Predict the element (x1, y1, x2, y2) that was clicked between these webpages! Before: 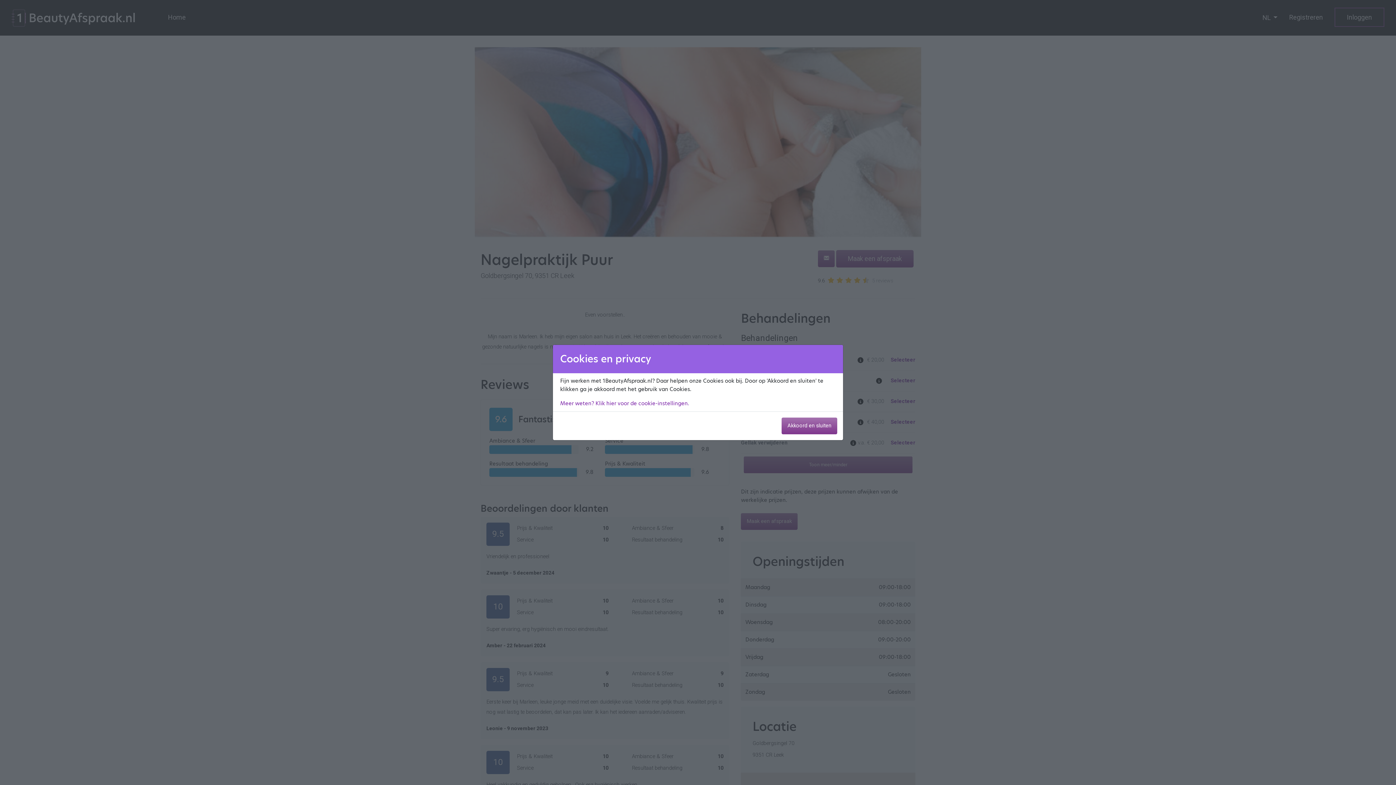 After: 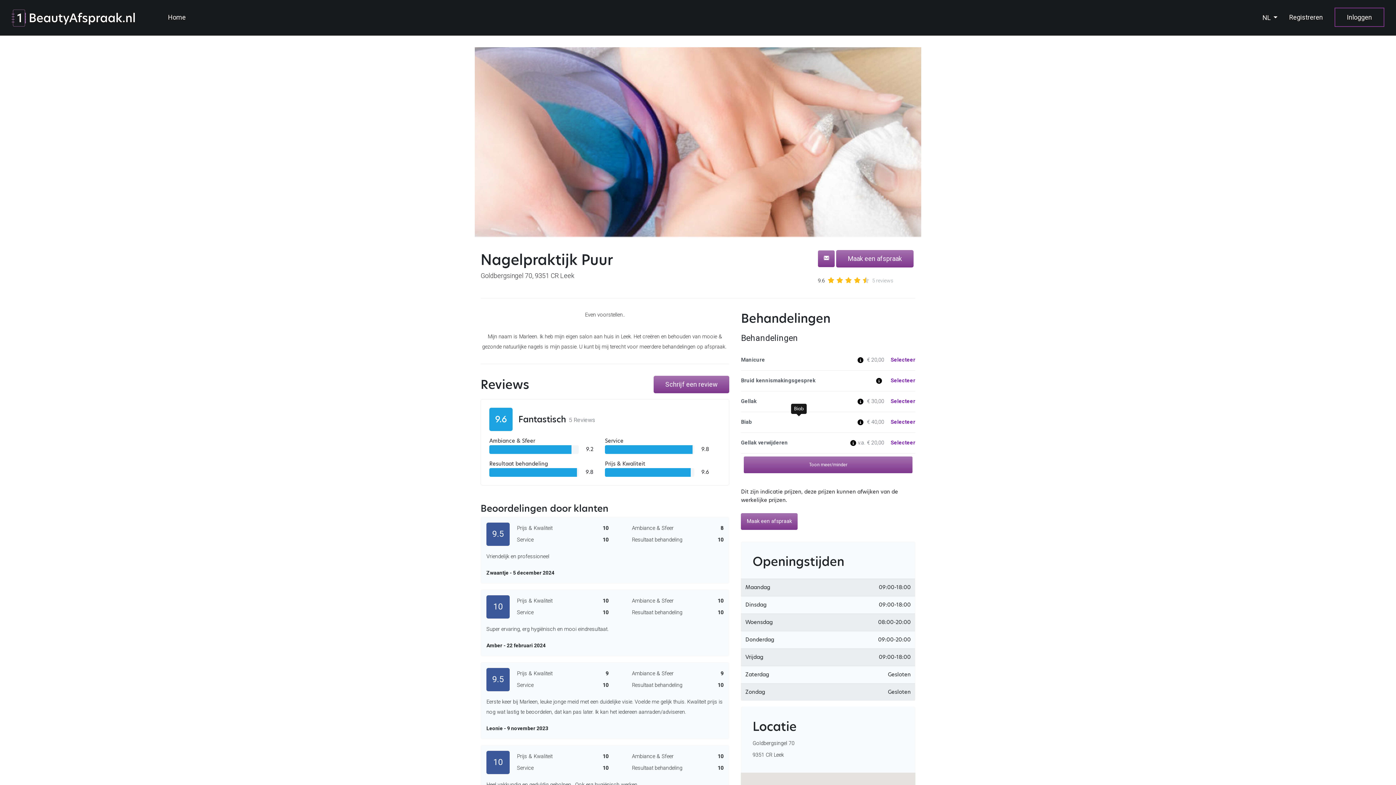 Action: label: Akkoord en sluiten bbox: (781, 417, 837, 434)